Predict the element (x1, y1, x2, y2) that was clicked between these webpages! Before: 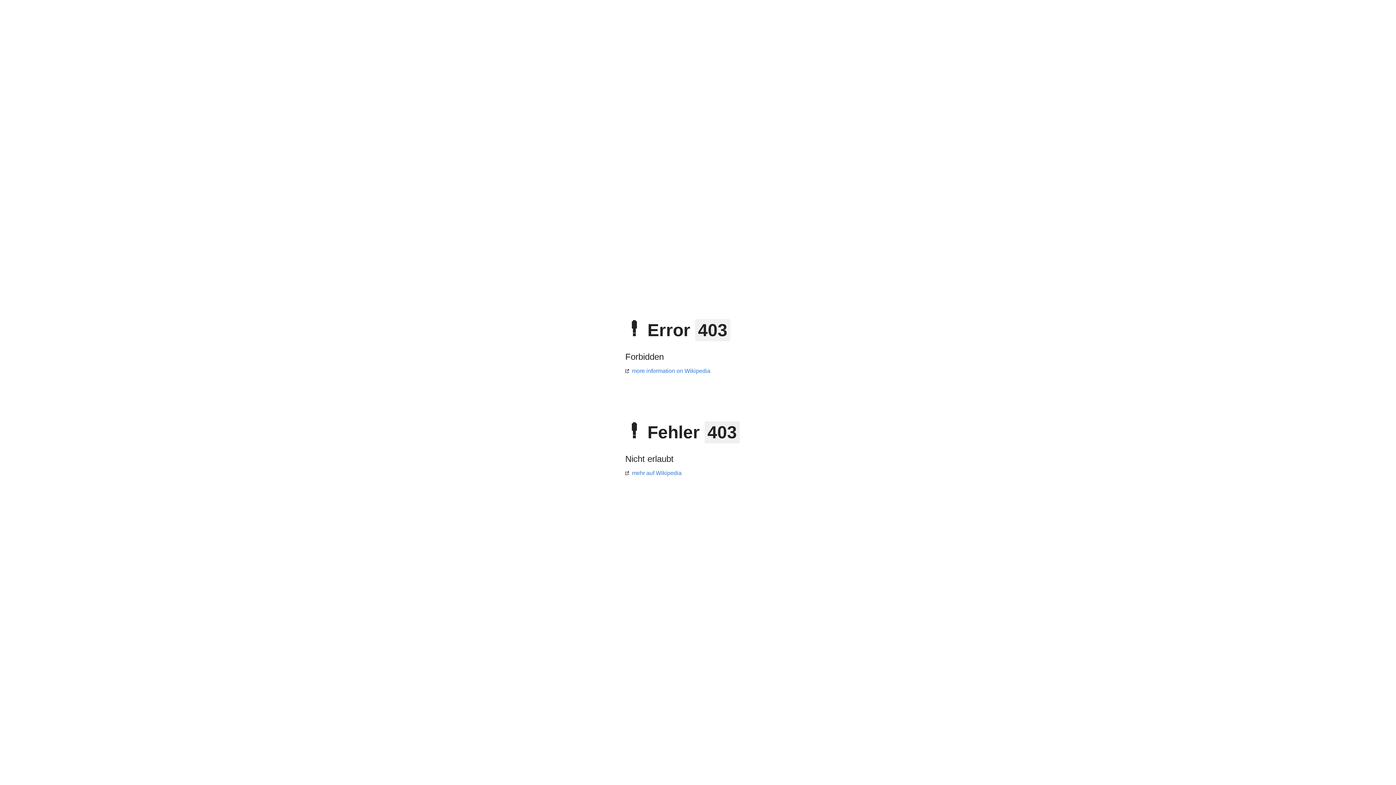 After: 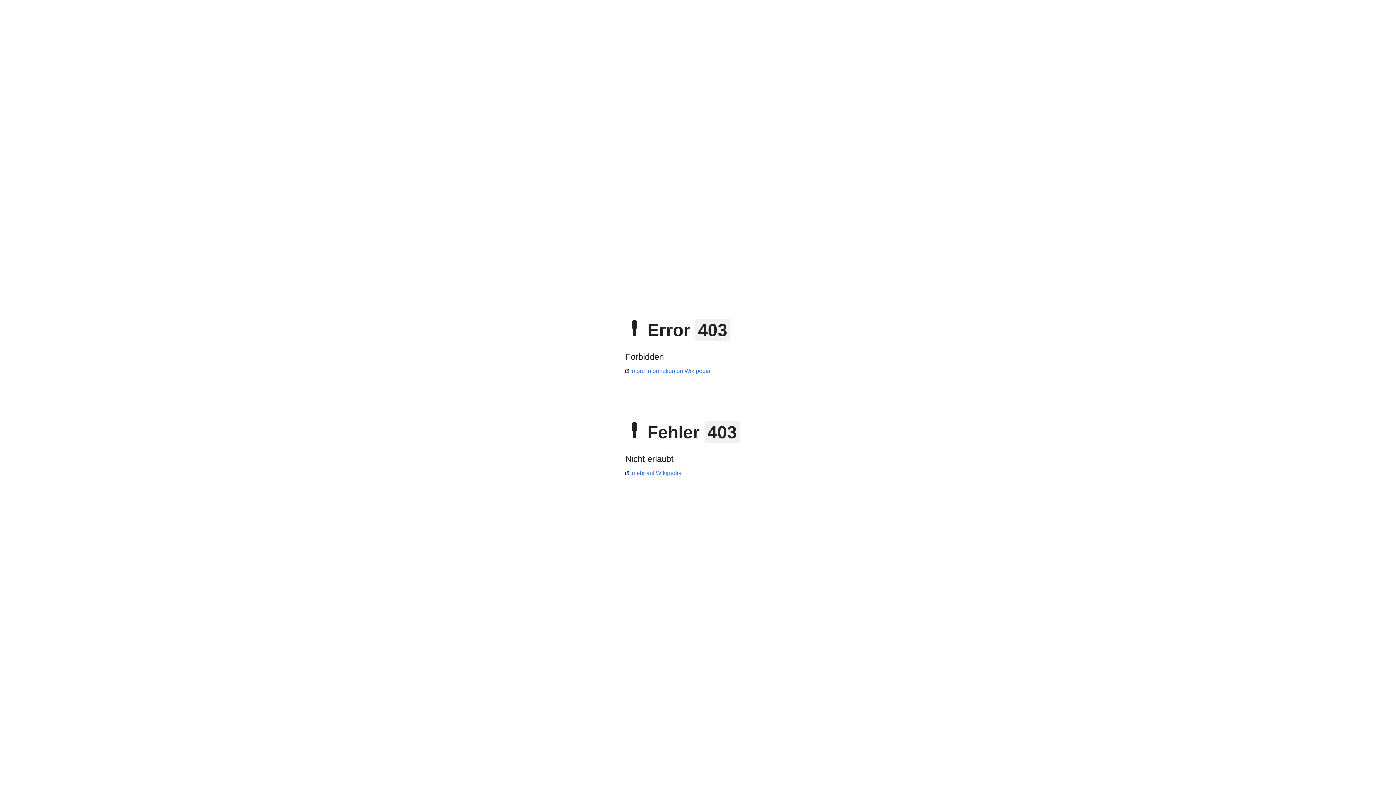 Action: label: mehr auf Wikipedia bbox: (625, 470, 681, 476)